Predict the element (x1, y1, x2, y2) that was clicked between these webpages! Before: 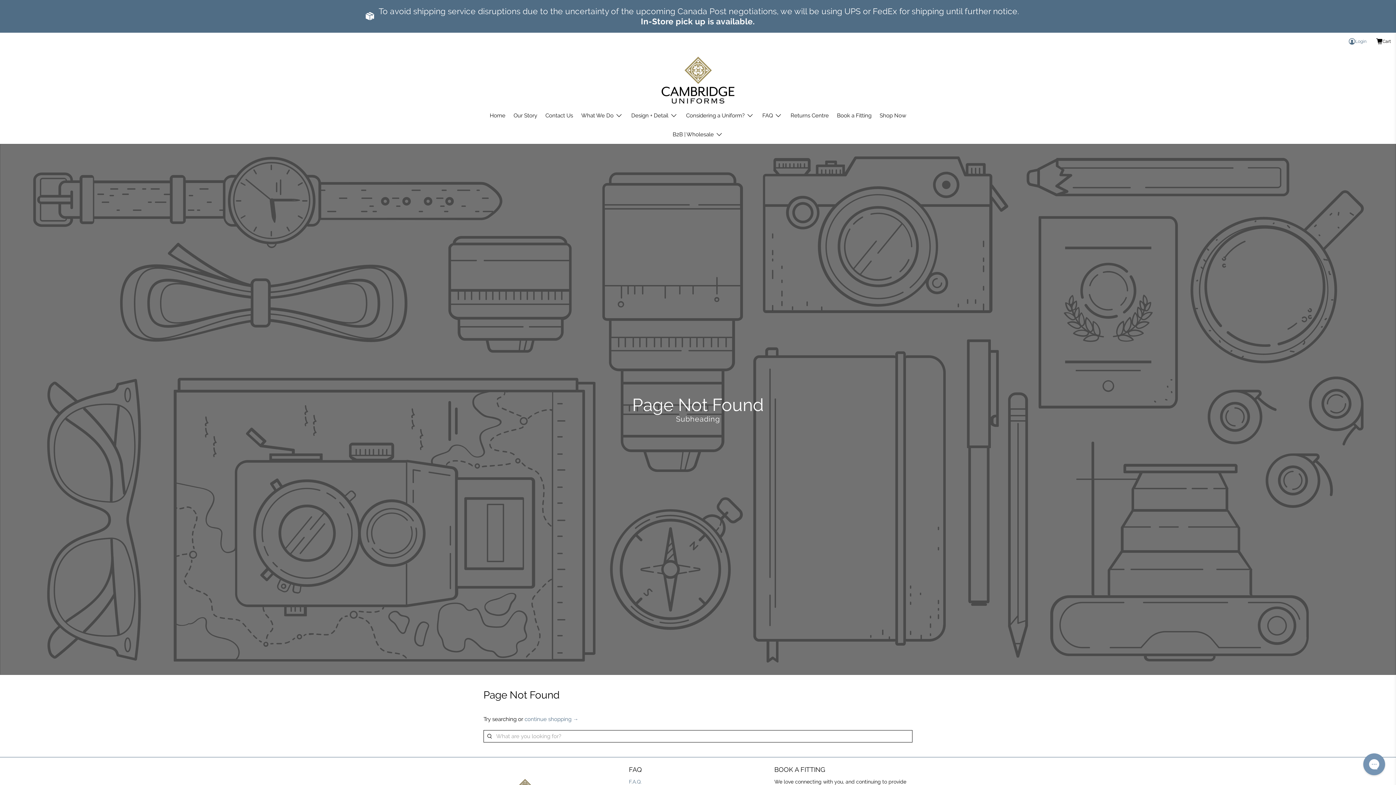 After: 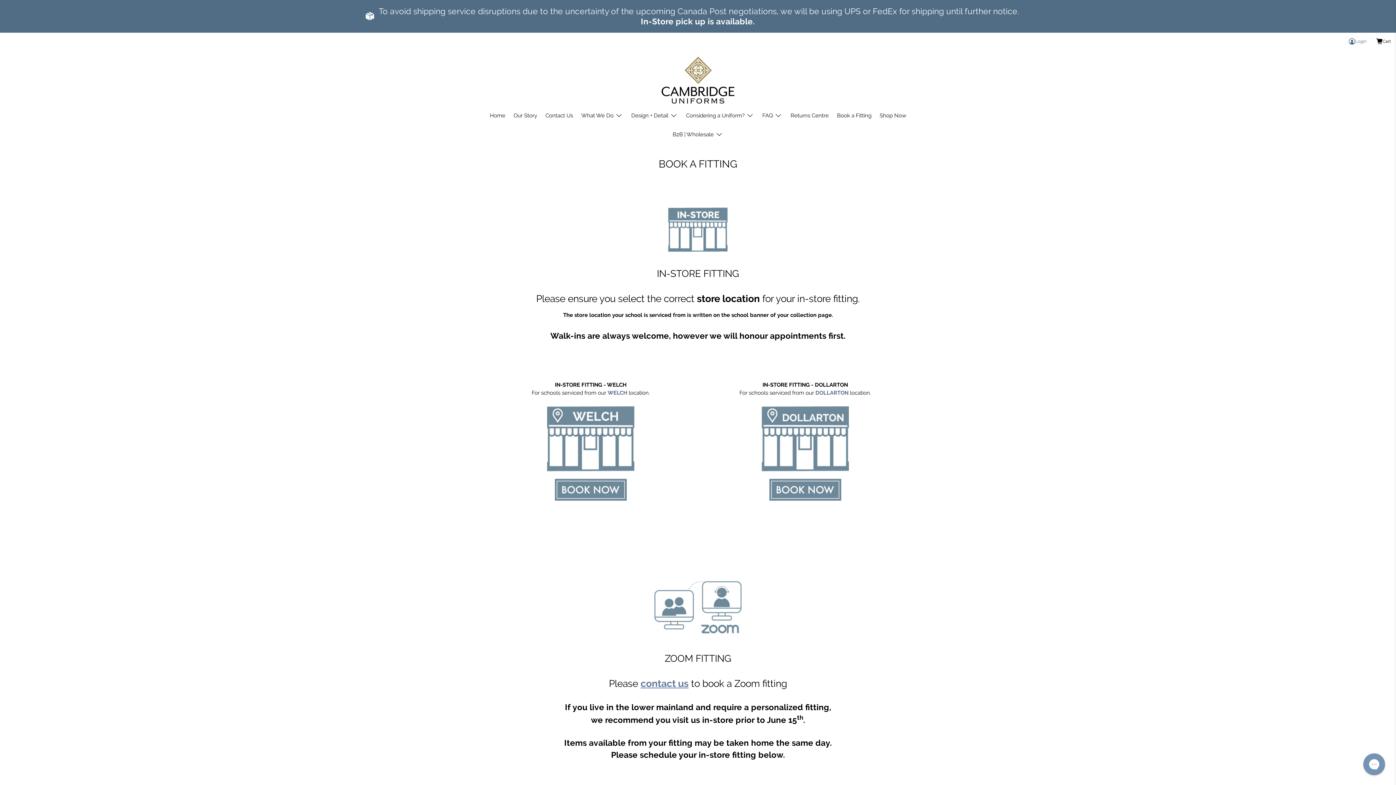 Action: bbox: (833, 106, 875, 125) label: Book a Fitting